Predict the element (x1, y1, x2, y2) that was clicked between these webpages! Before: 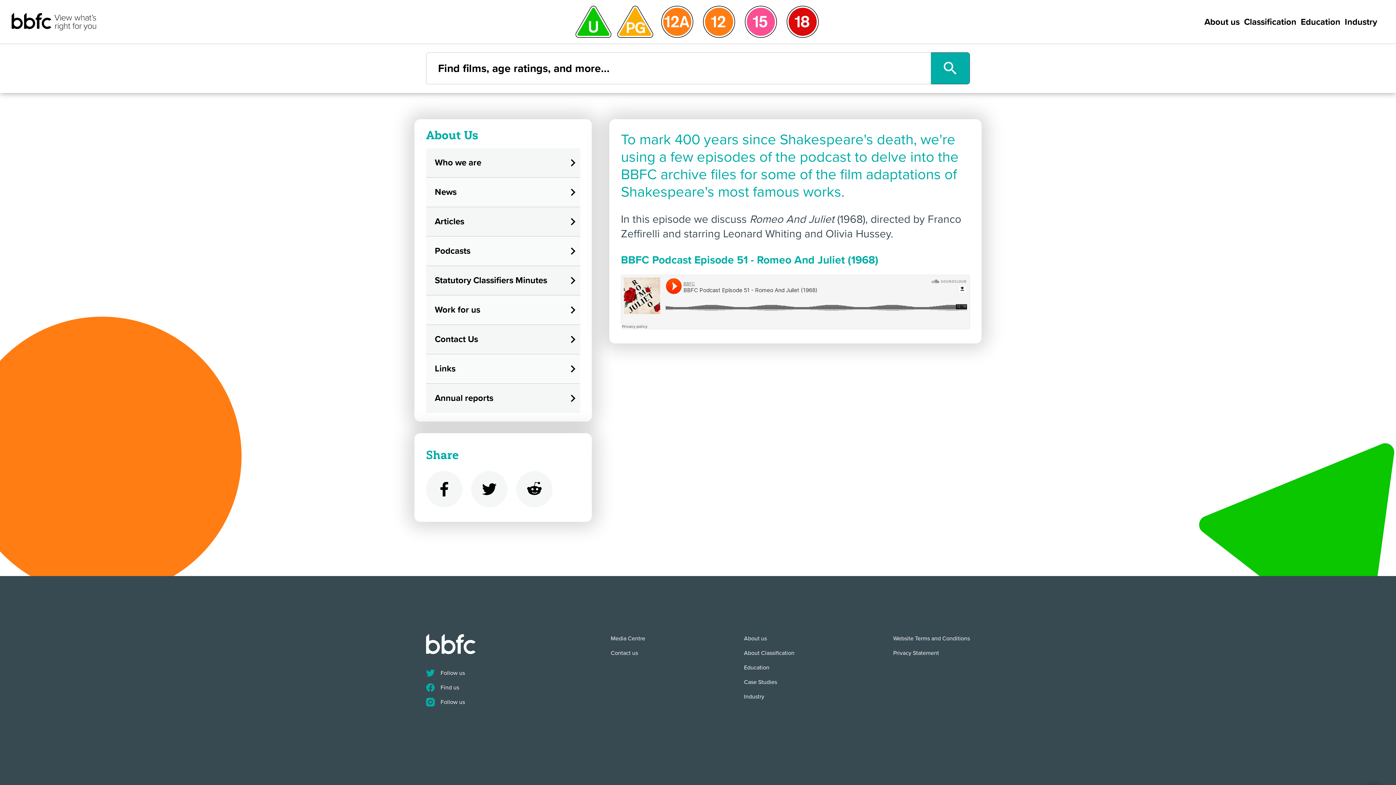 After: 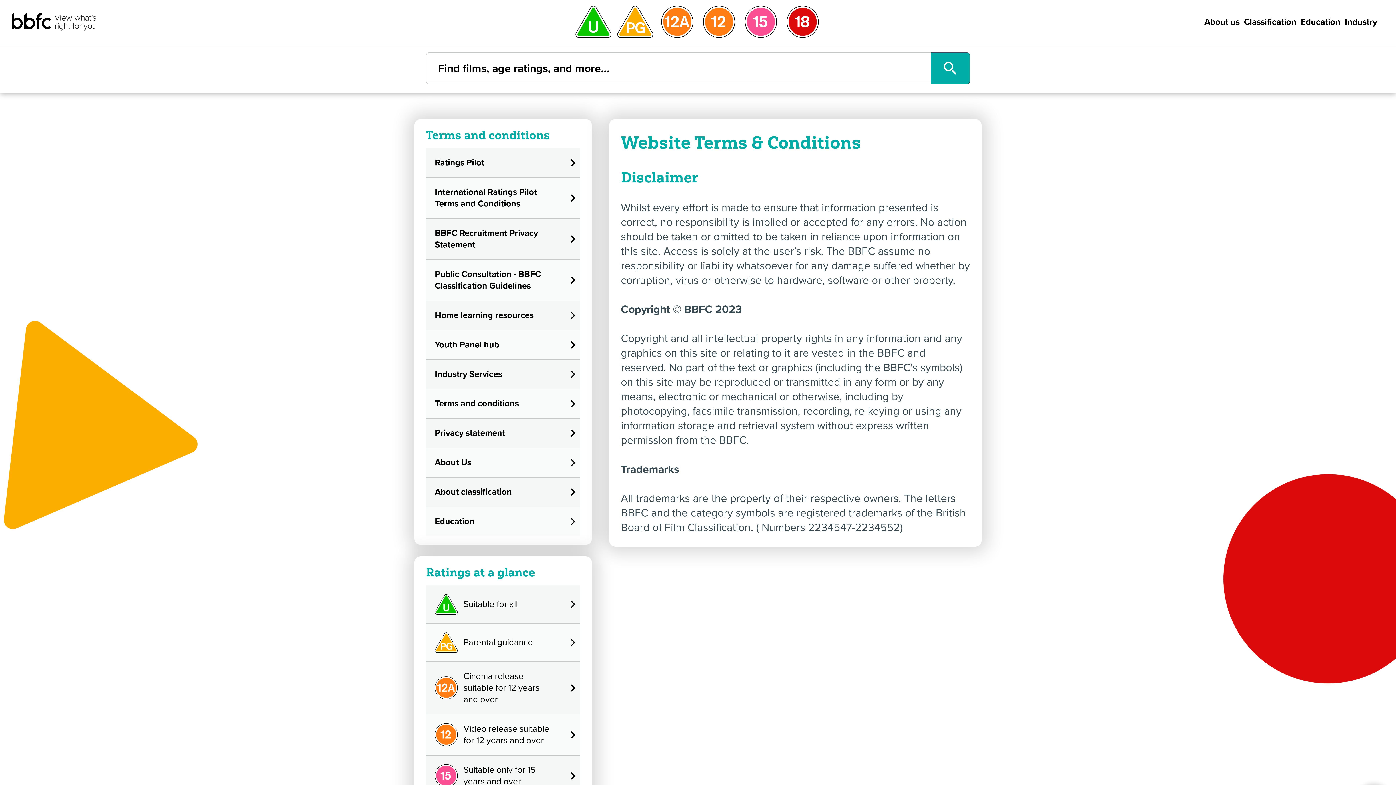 Action: bbox: (893, 634, 970, 649) label: Website Terms and Conditions